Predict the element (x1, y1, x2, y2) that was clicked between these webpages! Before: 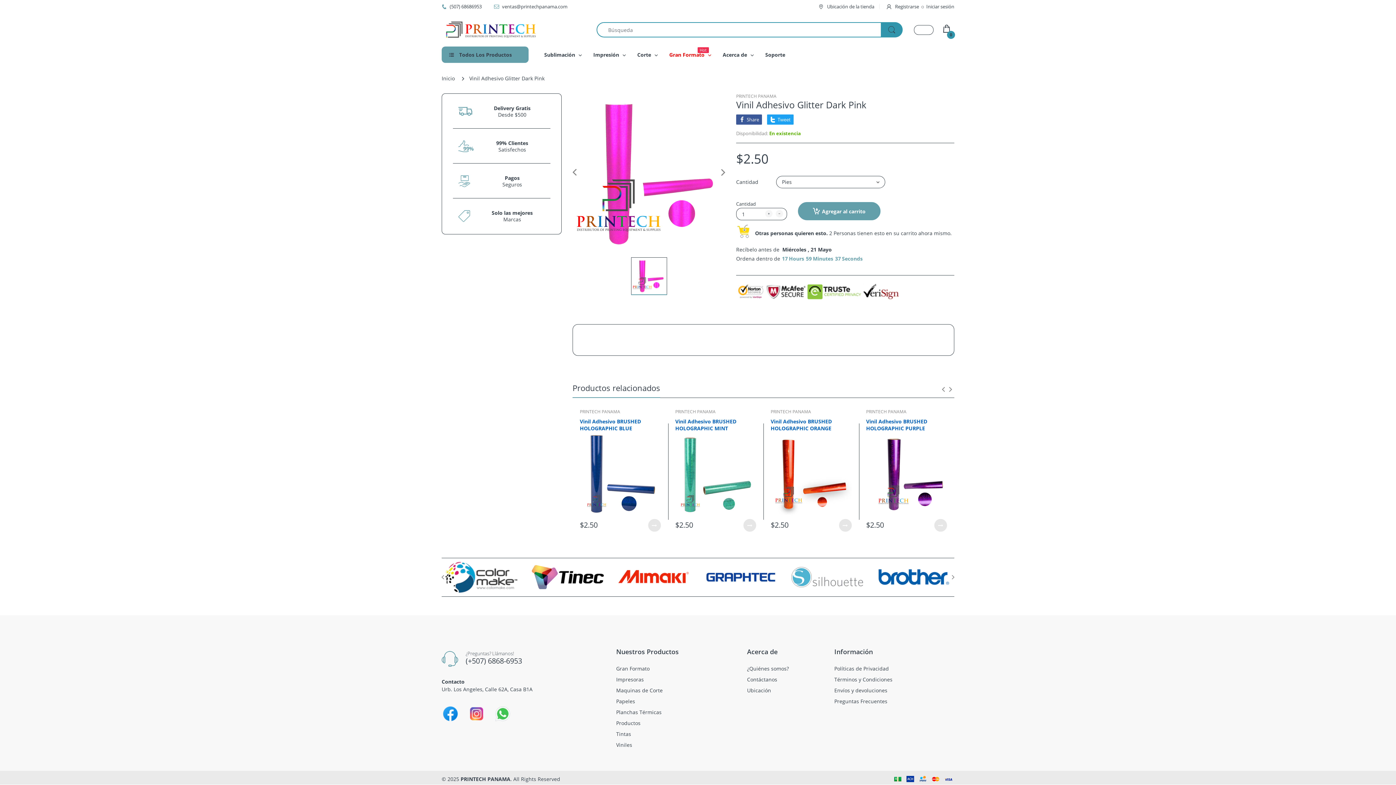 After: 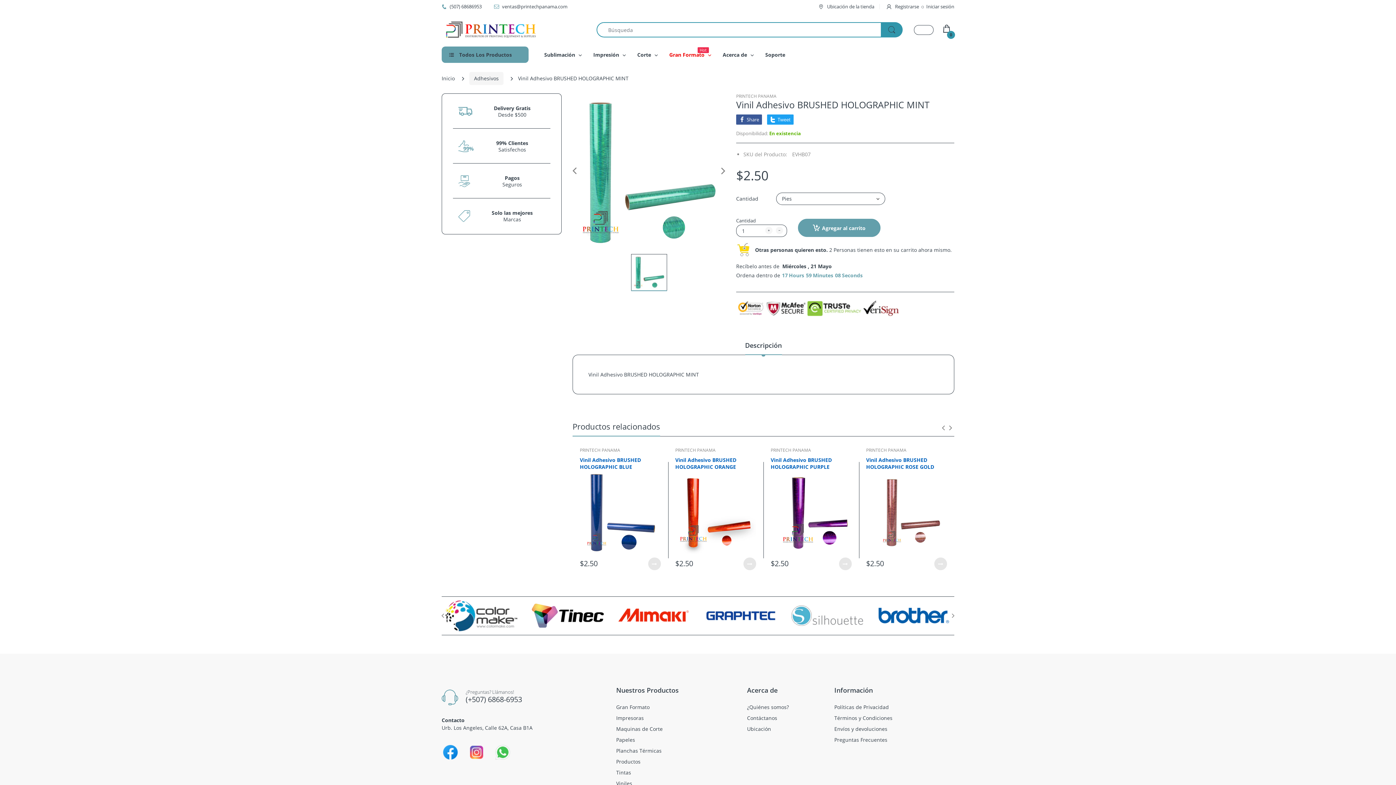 Action: bbox: (743, 519, 756, 531)